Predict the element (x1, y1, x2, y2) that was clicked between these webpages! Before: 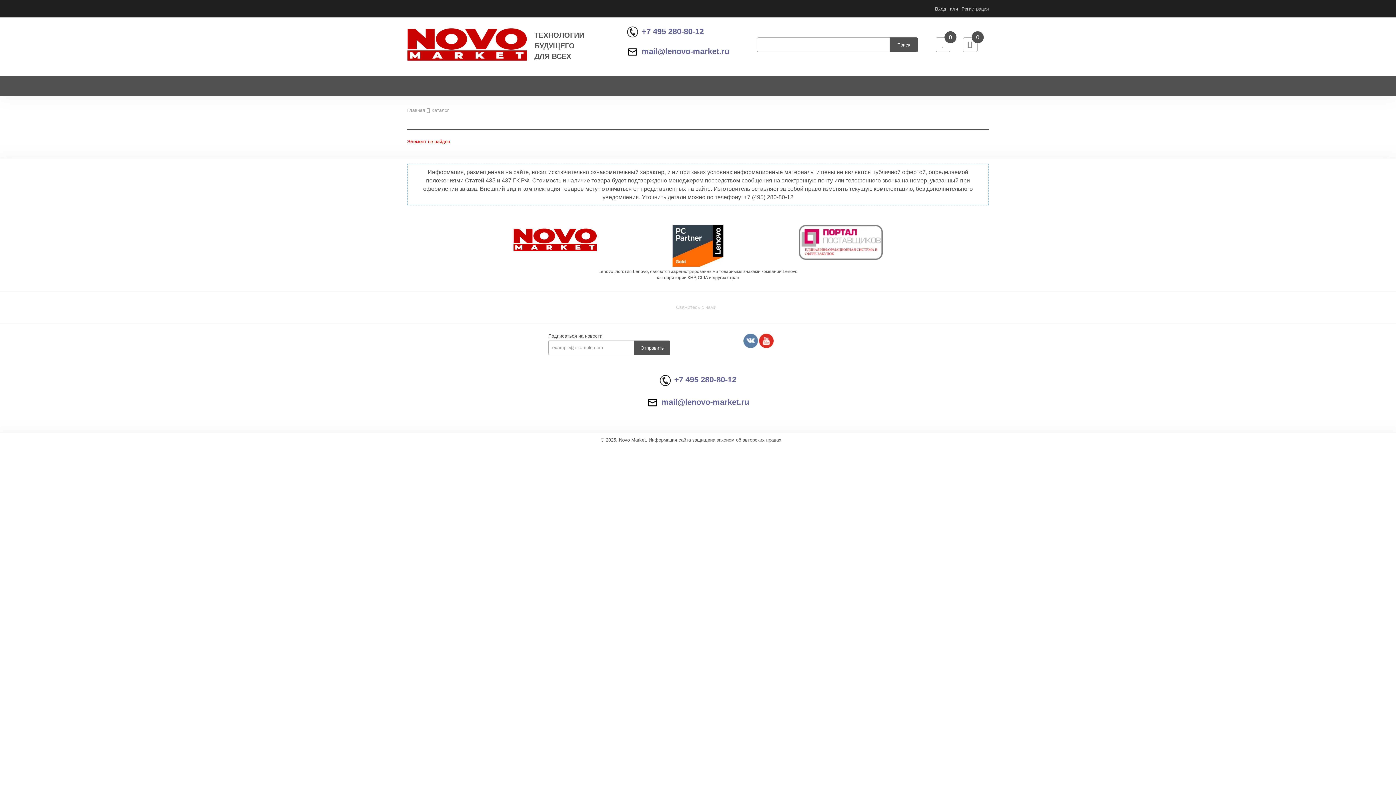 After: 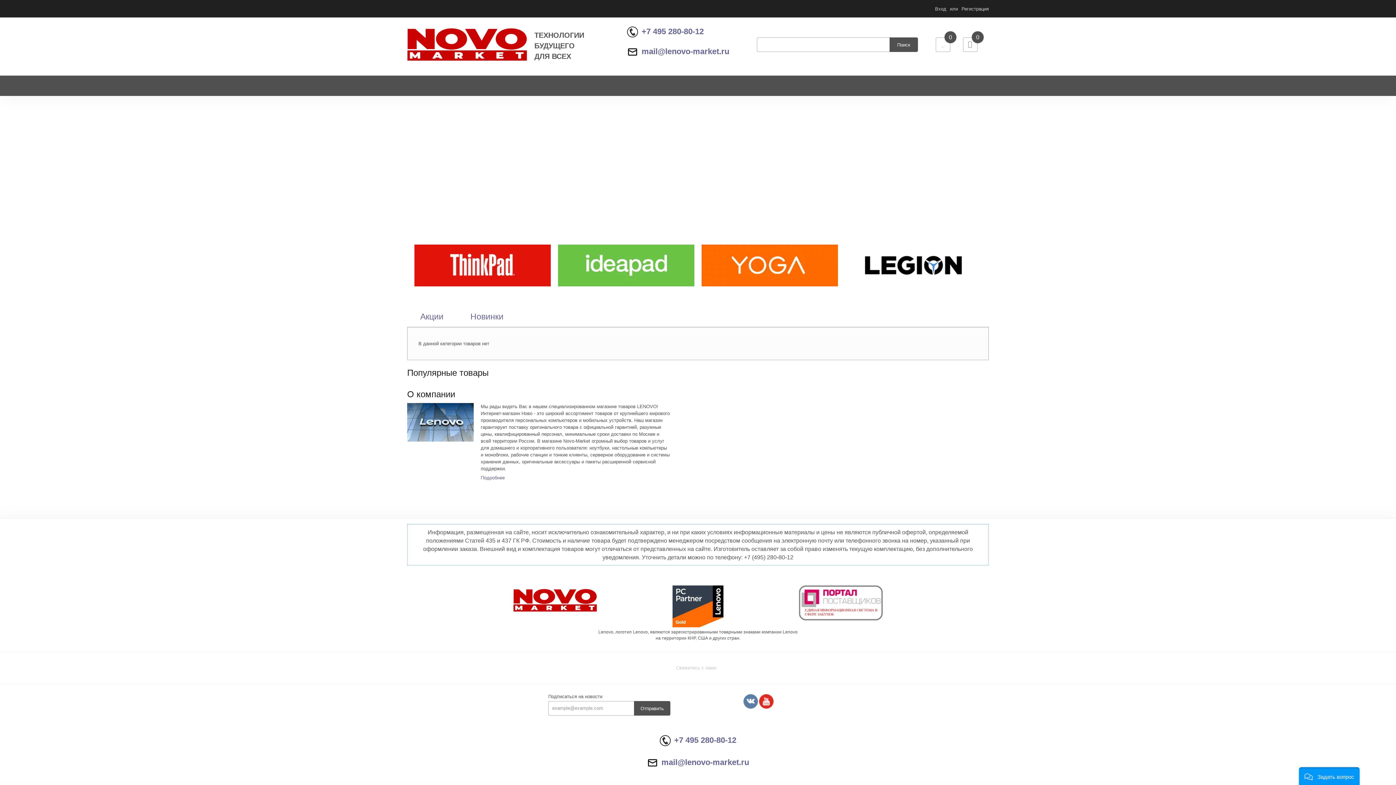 Action: label: Главная bbox: (407, 107, 425, 113)